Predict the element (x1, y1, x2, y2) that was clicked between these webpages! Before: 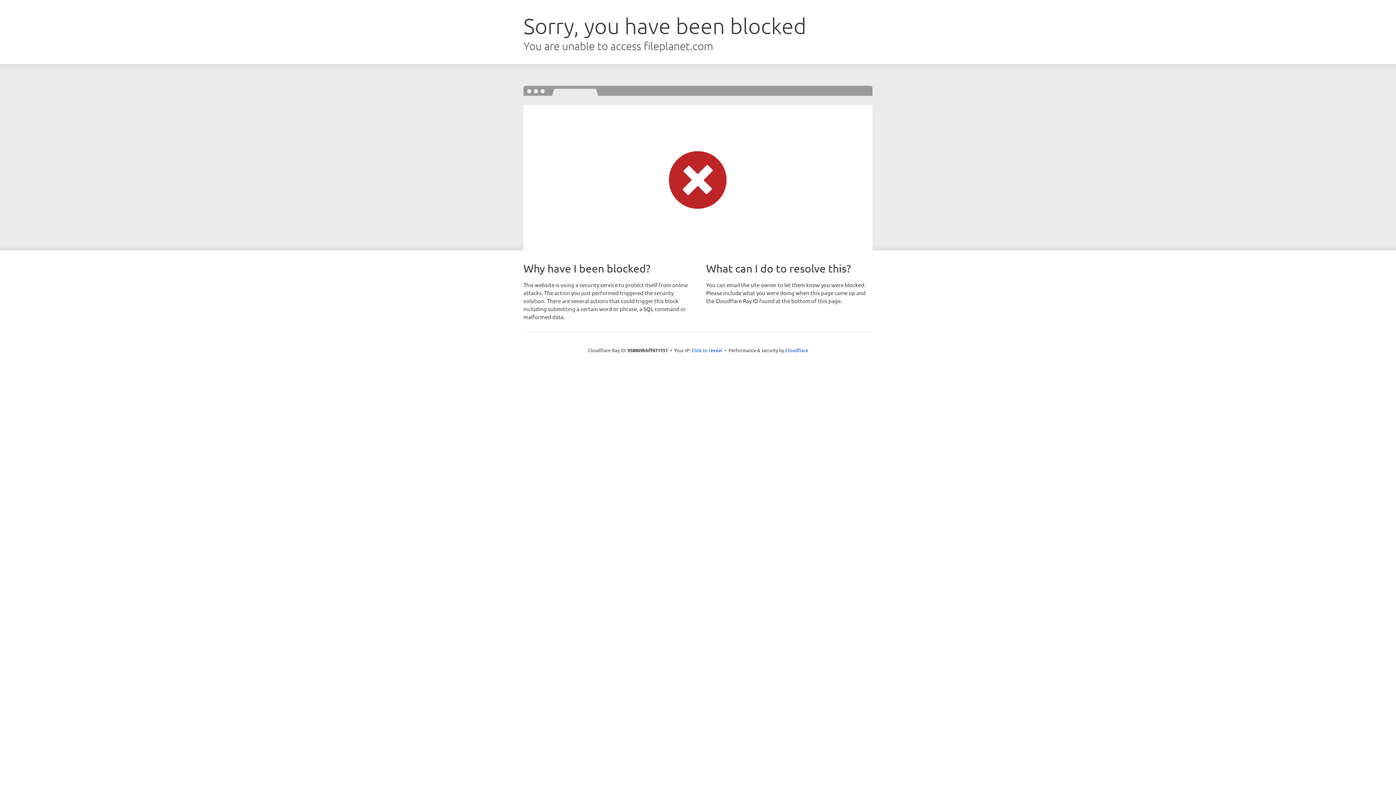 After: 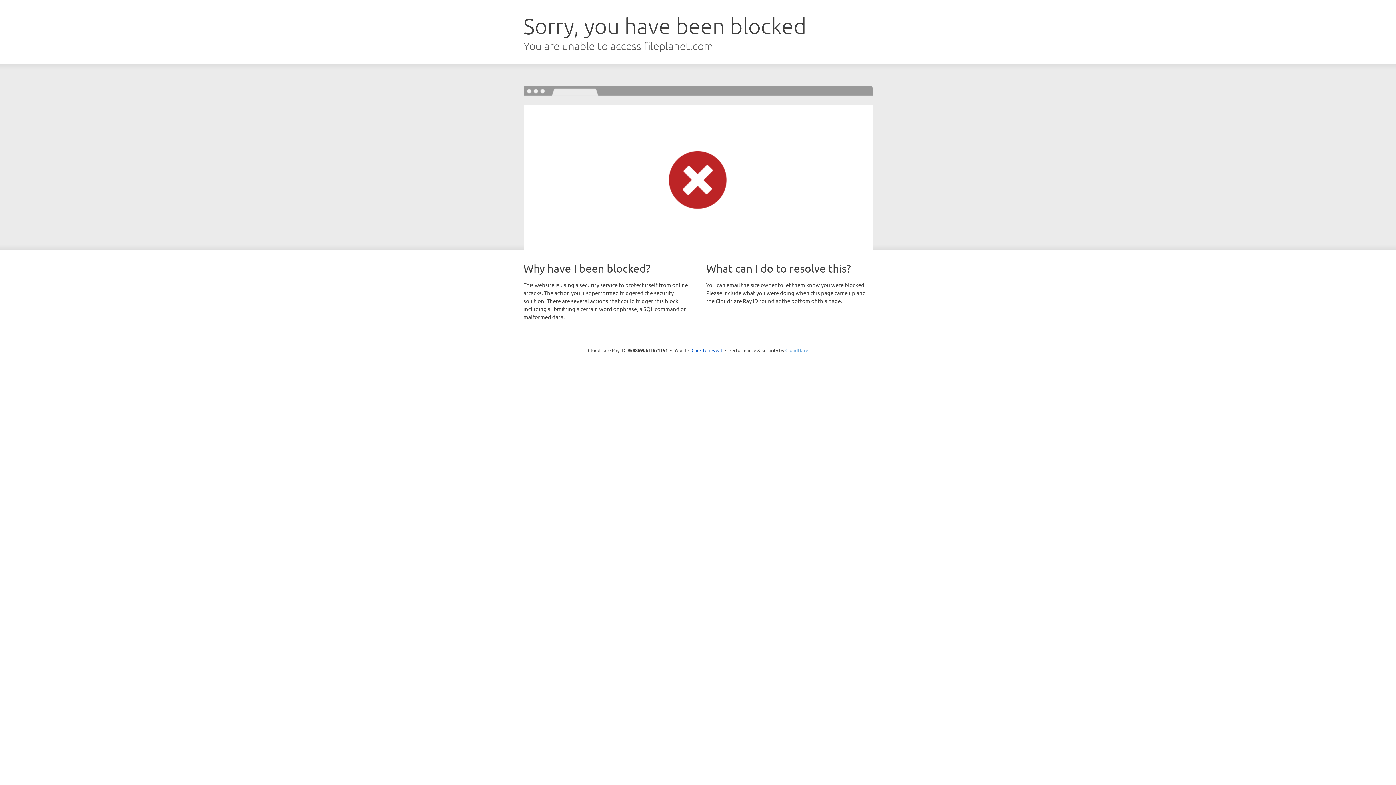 Action: label: Cloudflare bbox: (785, 347, 808, 353)